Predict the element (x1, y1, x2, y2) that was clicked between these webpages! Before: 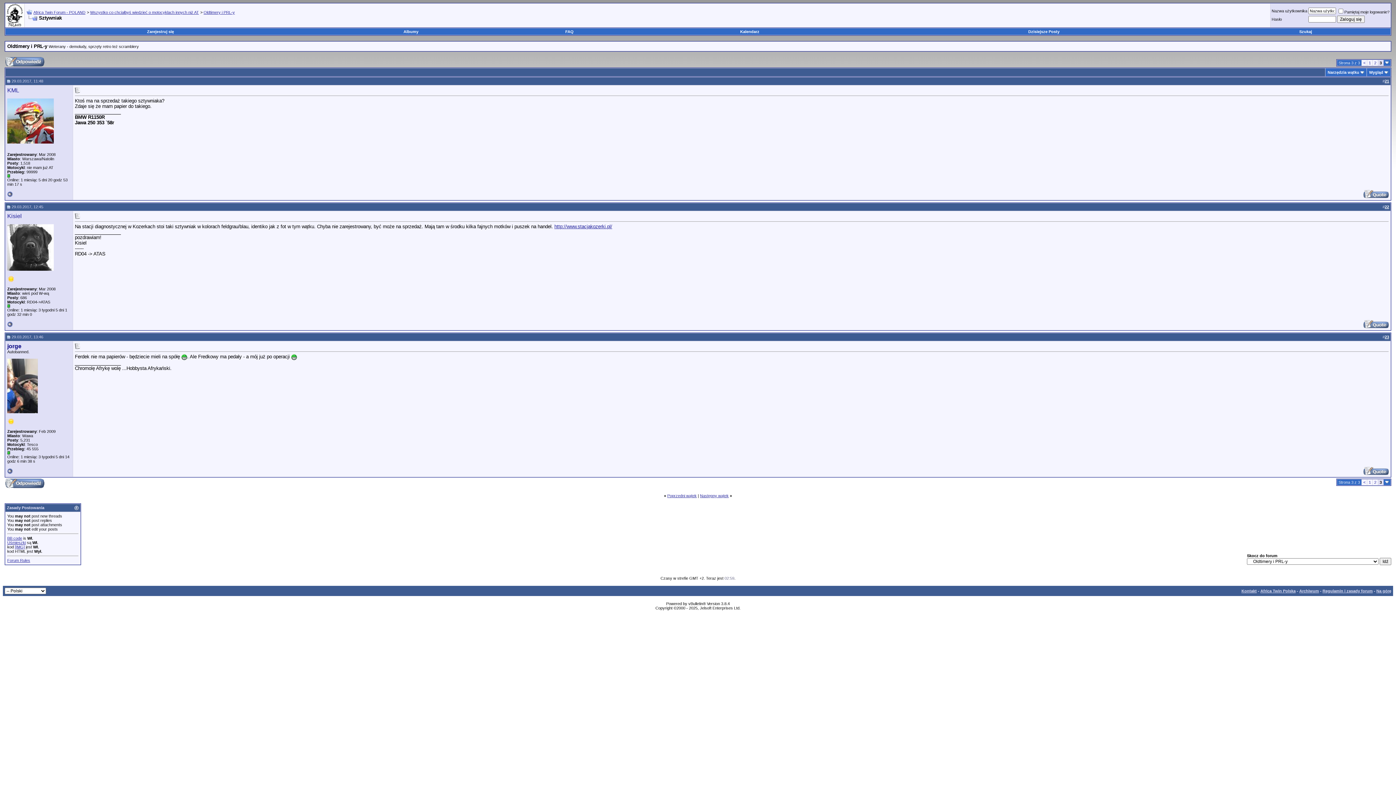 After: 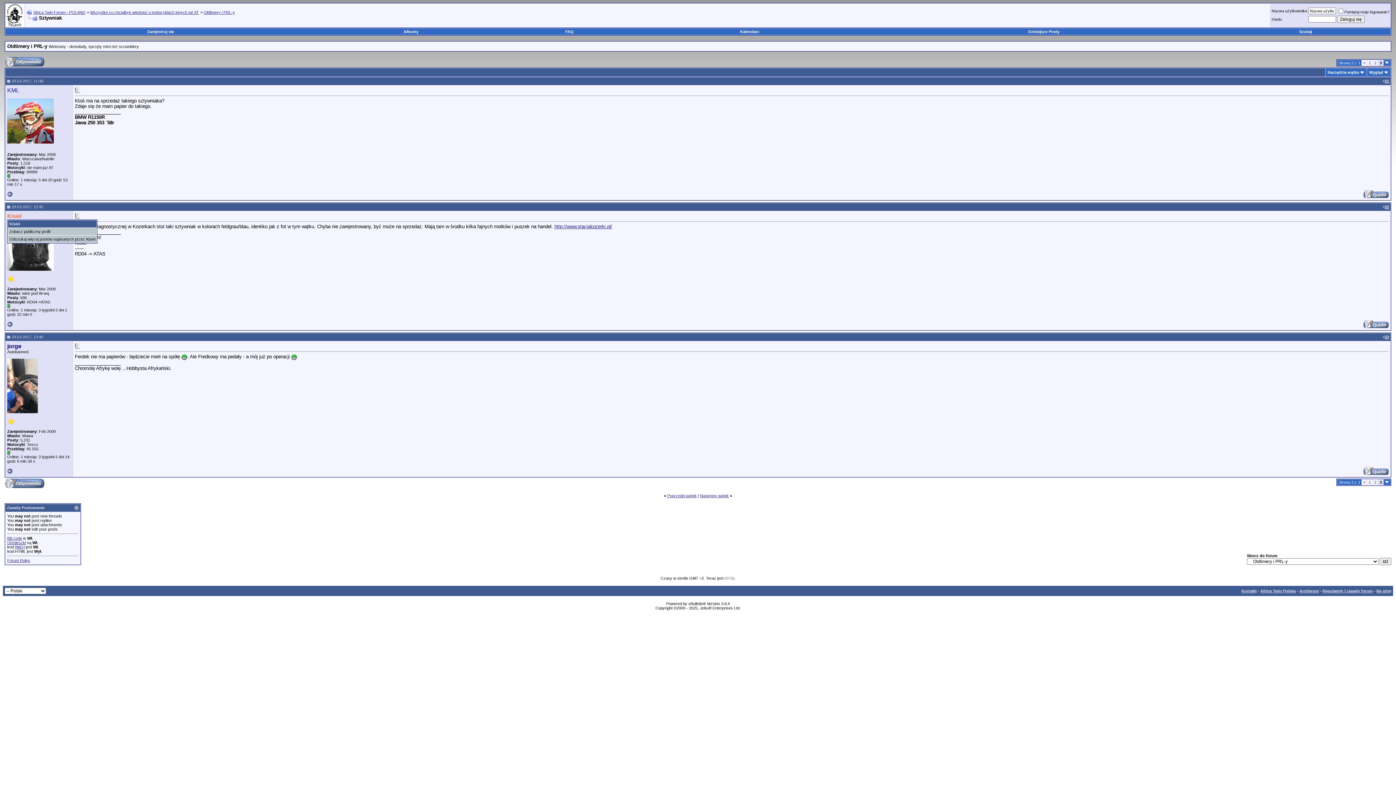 Action: bbox: (7, 213, 21, 219) label: Kisiel